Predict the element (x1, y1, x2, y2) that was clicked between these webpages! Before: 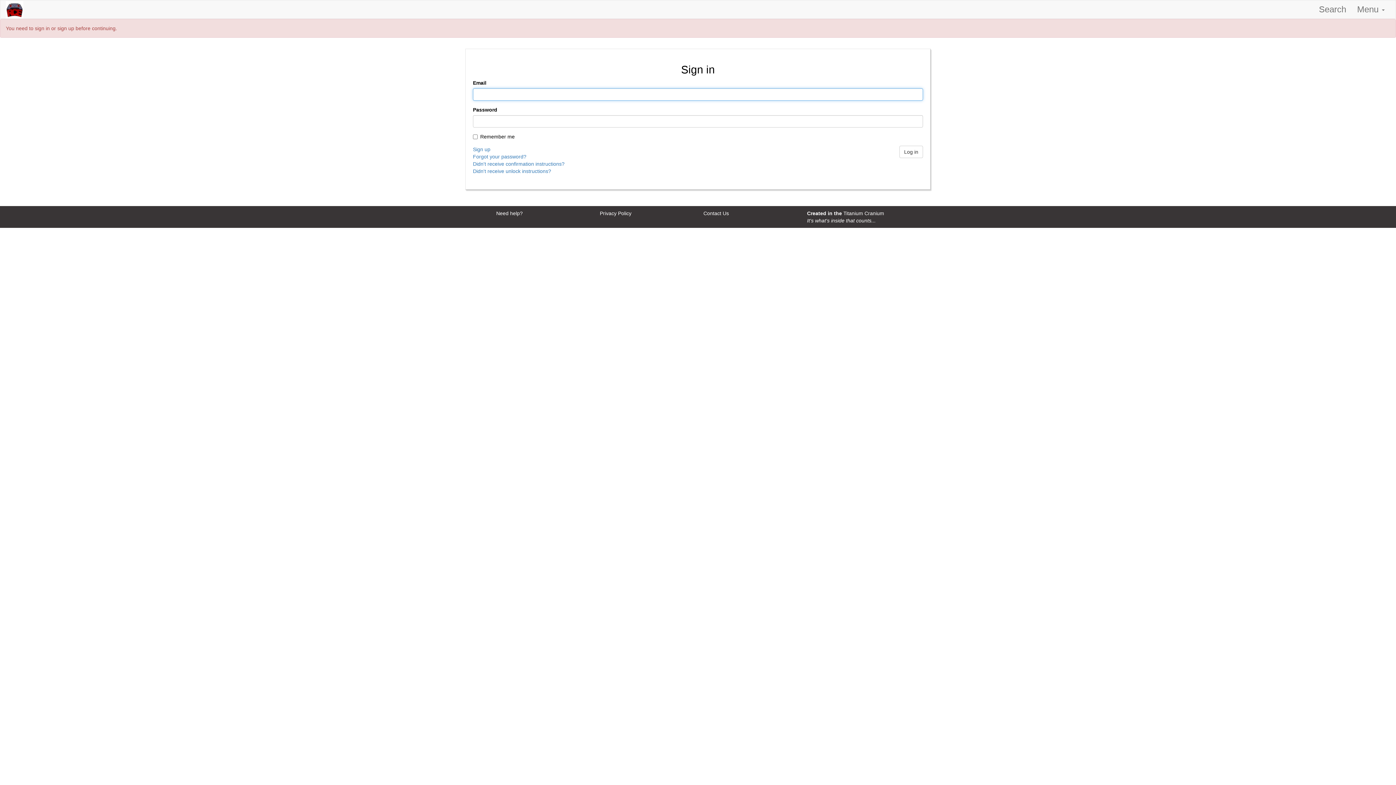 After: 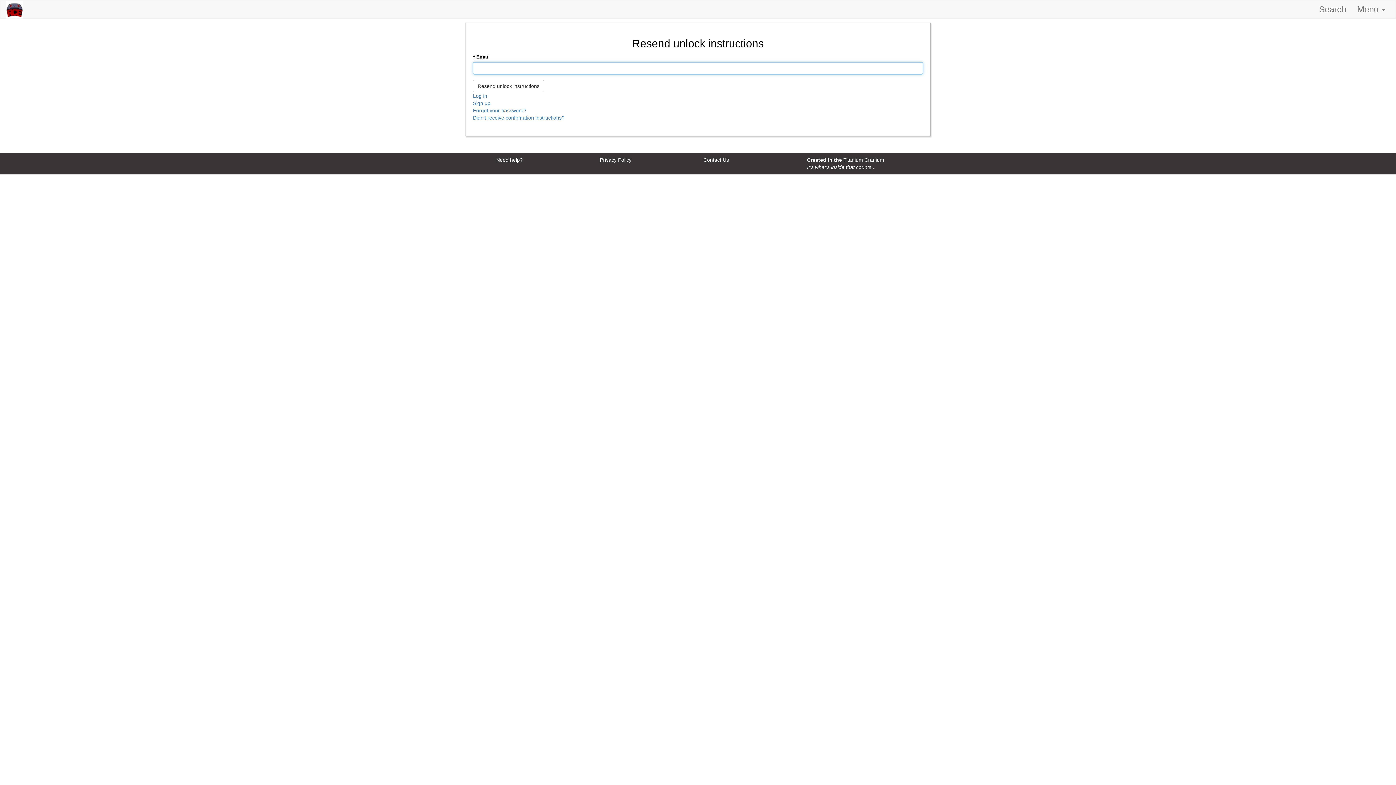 Action: label: Didn't receive unlock instructions? bbox: (473, 168, 551, 174)